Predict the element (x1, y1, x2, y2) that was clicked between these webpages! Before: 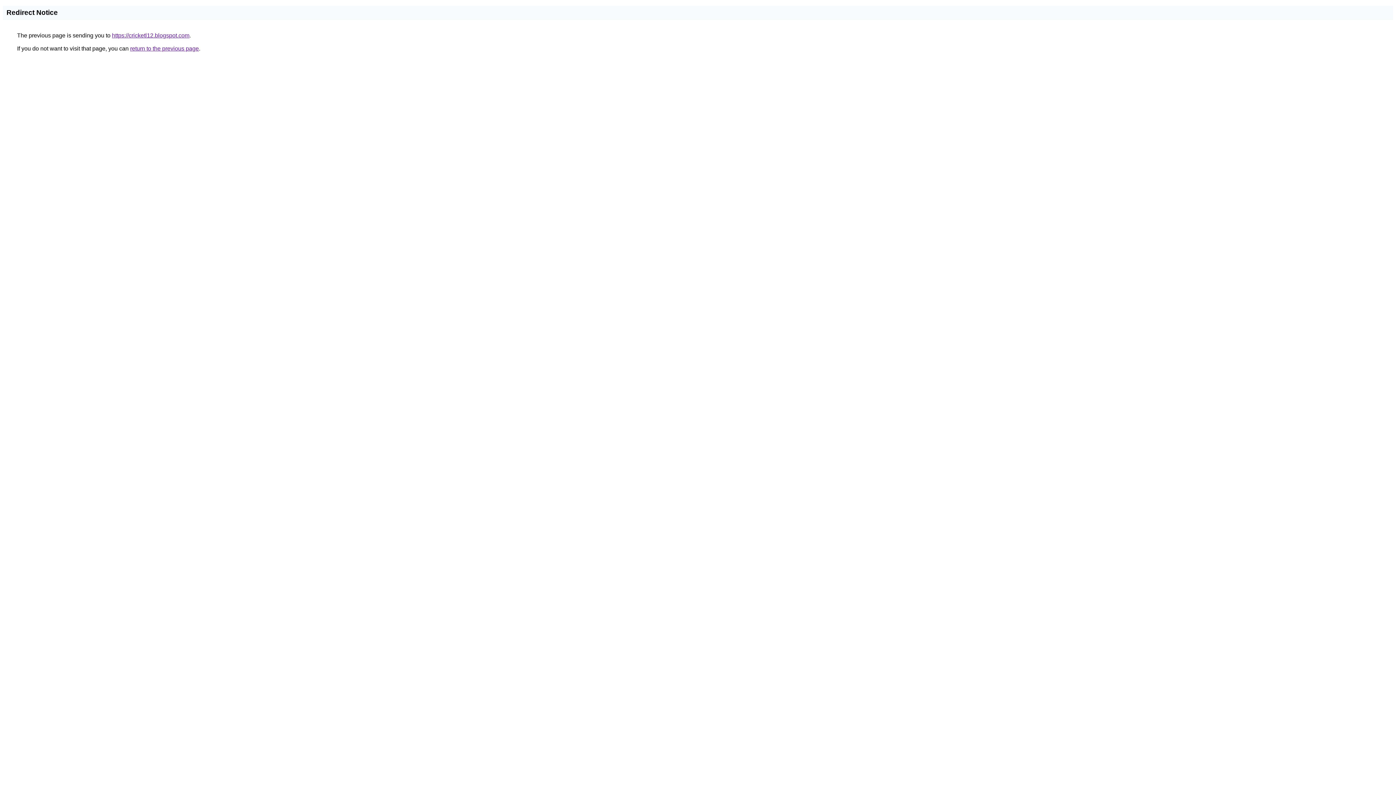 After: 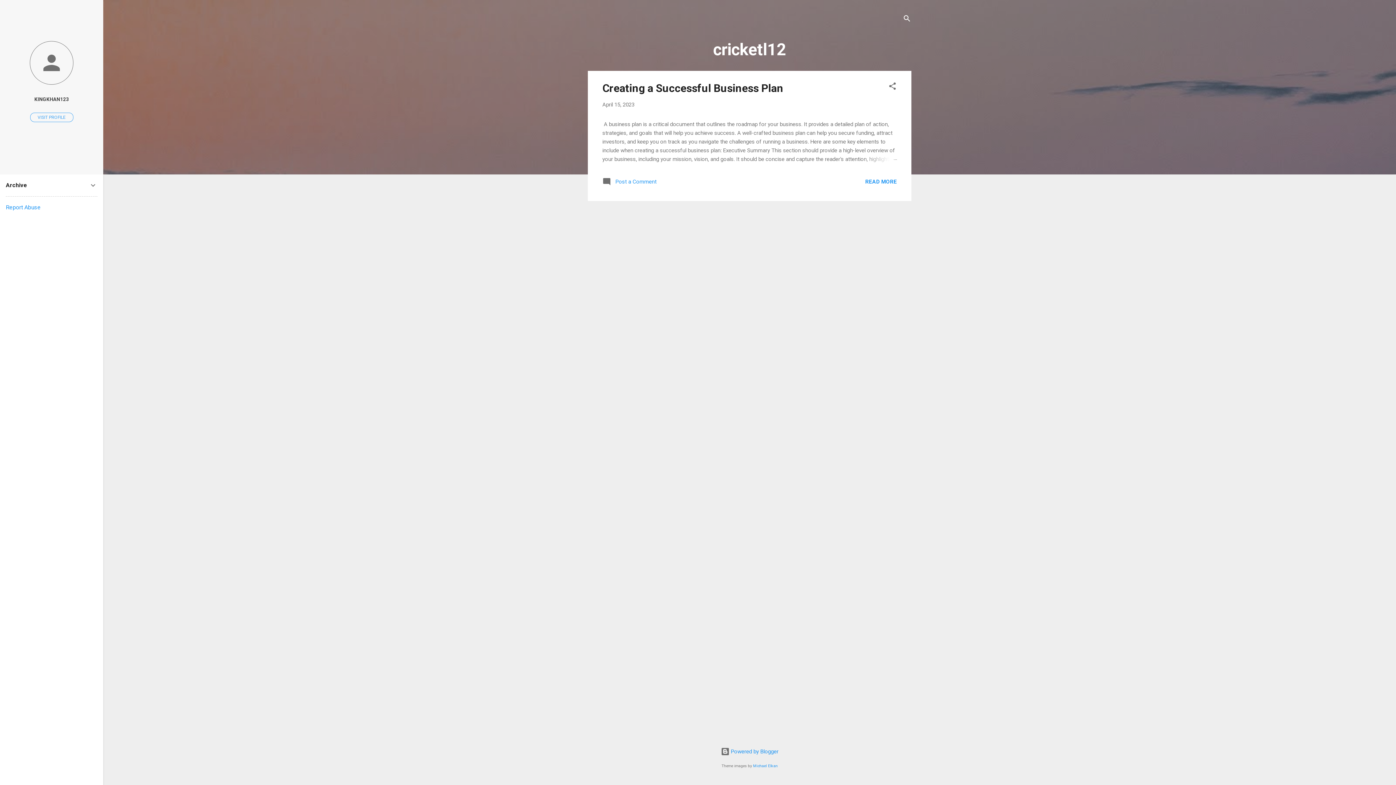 Action: label: https://cricketl12.blogspot.com bbox: (112, 32, 189, 38)